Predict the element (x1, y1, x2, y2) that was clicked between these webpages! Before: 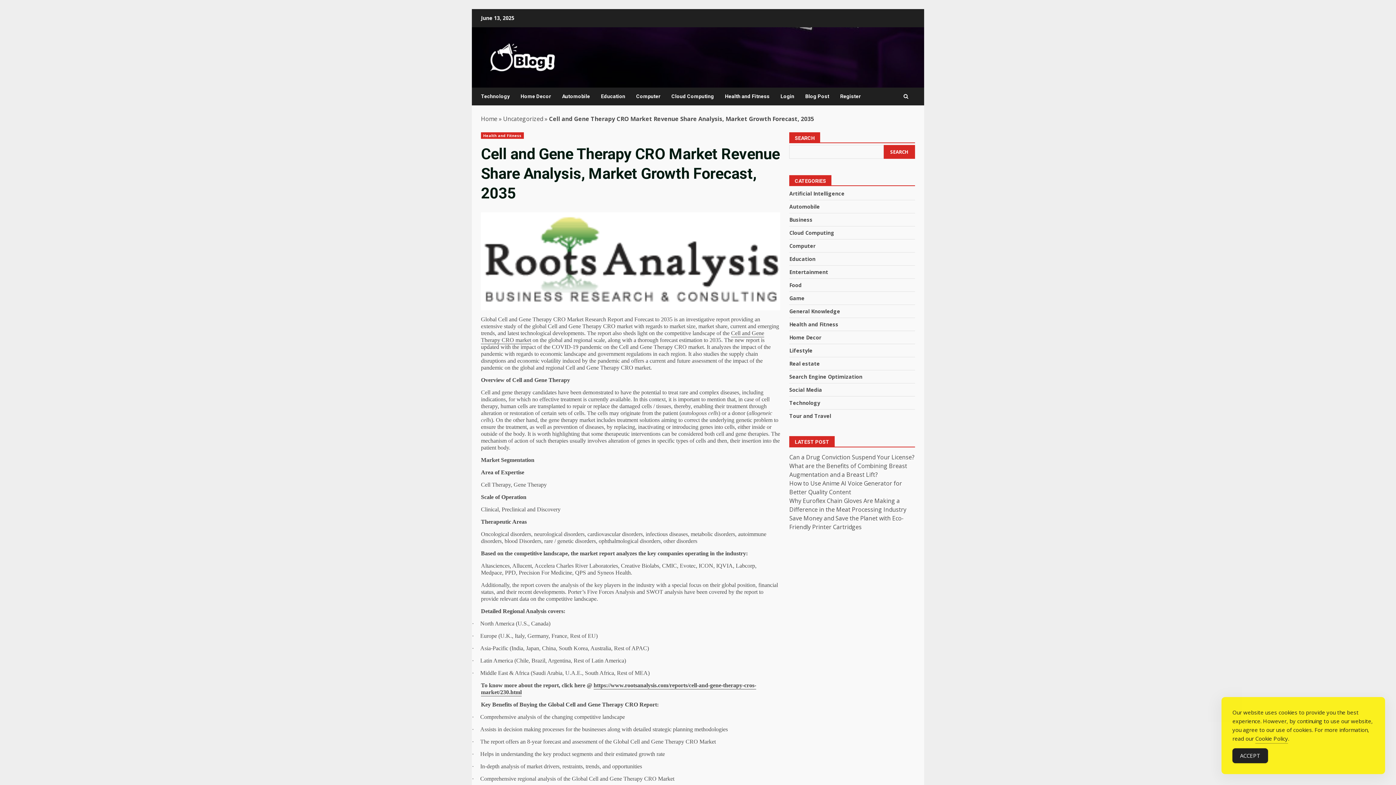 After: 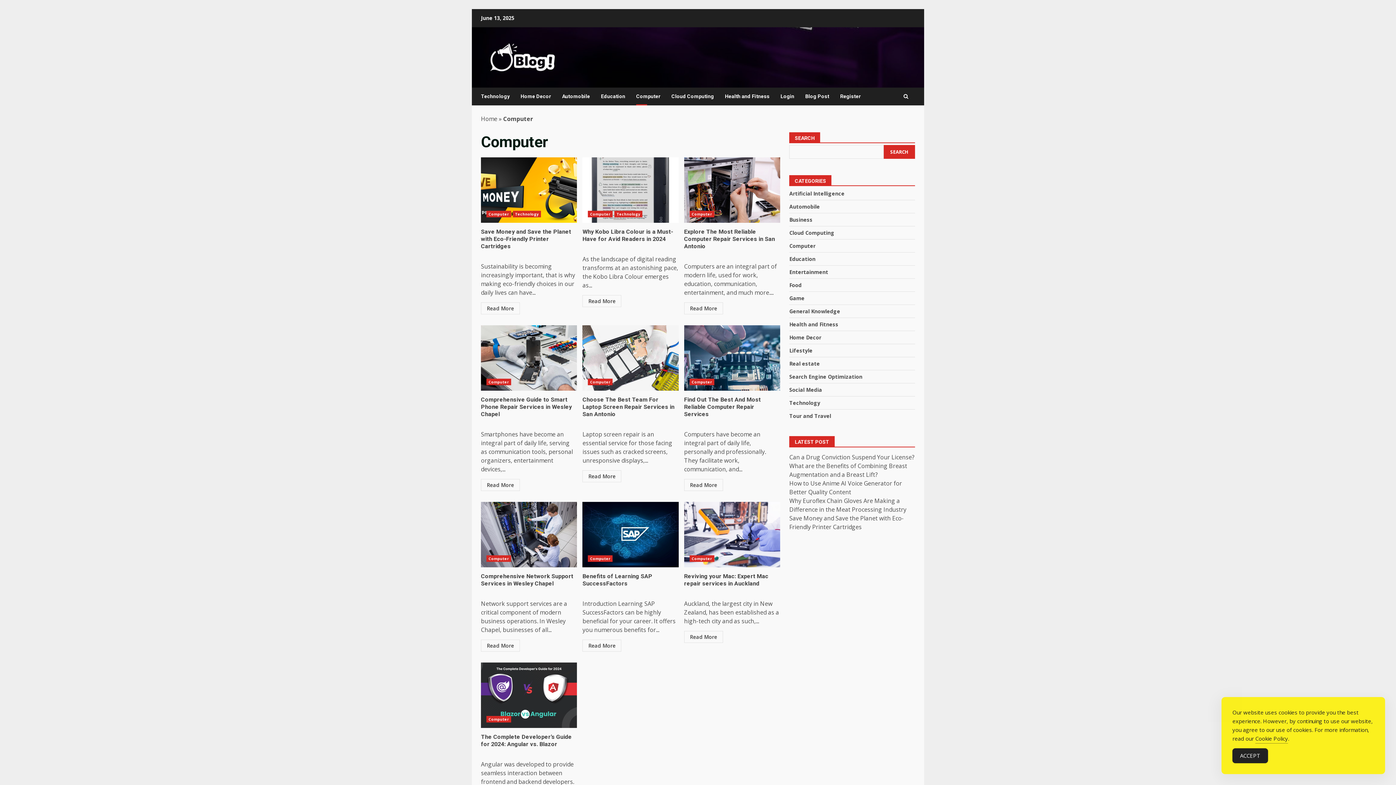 Action: label: Computer bbox: (630, 87, 666, 105)